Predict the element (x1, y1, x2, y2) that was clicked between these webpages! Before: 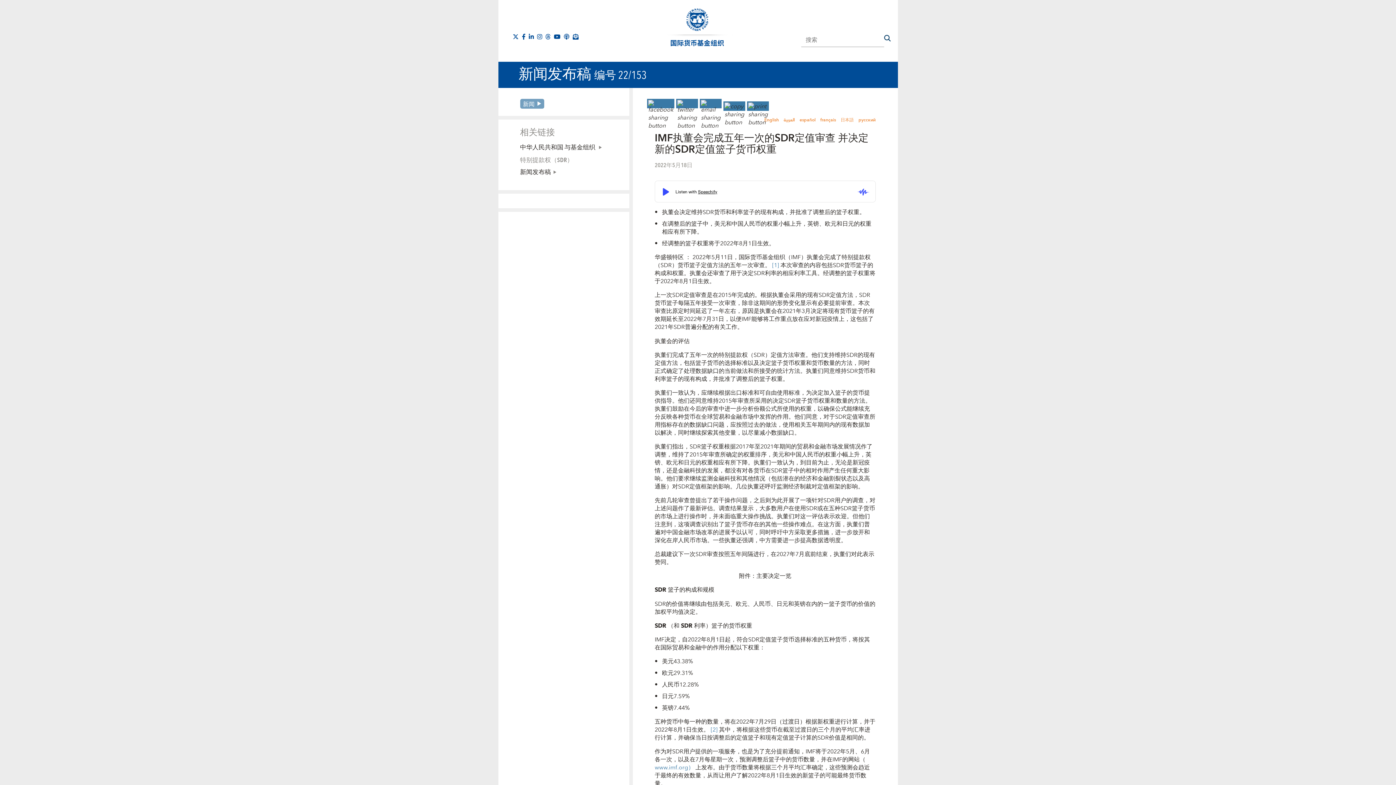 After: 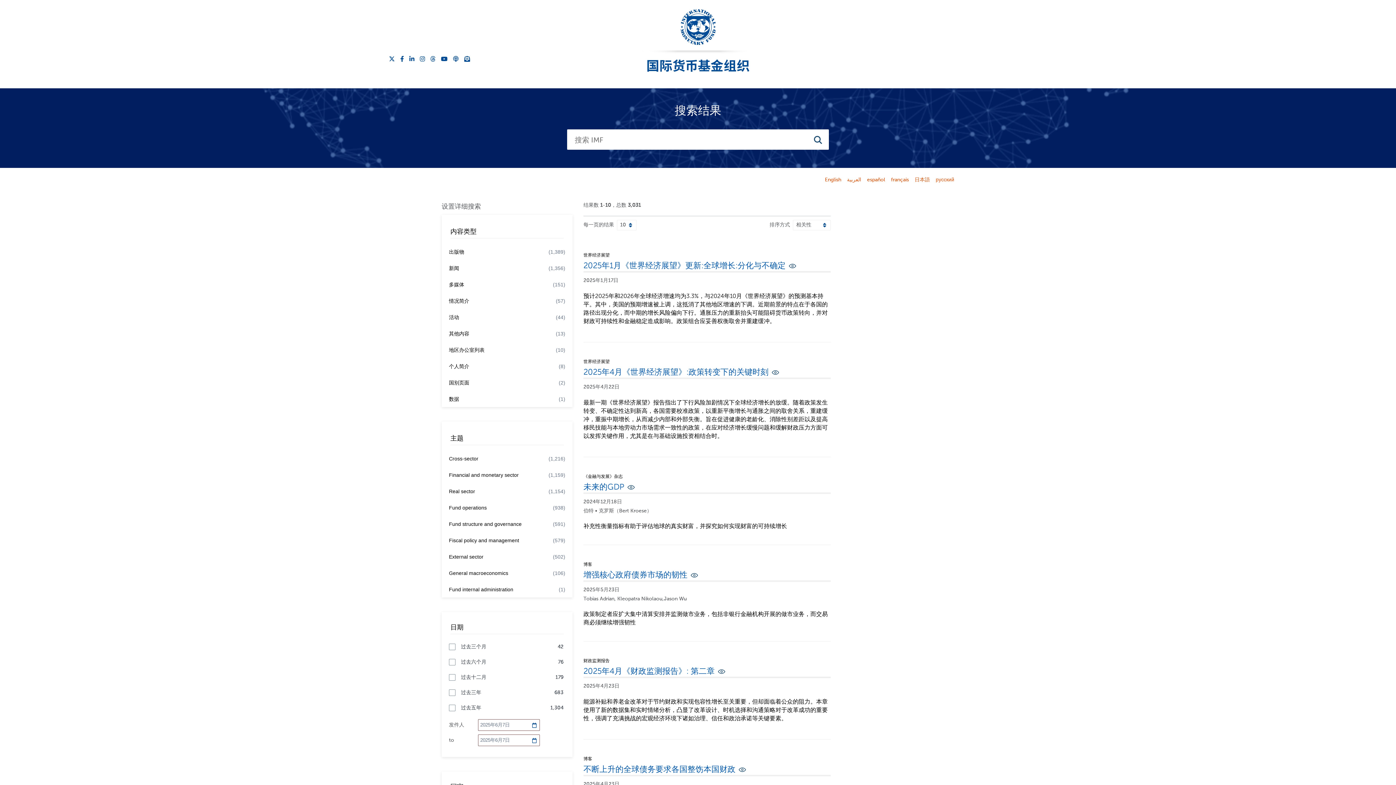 Action: label: 搜索 bbox: (884, 29, 890, 47)